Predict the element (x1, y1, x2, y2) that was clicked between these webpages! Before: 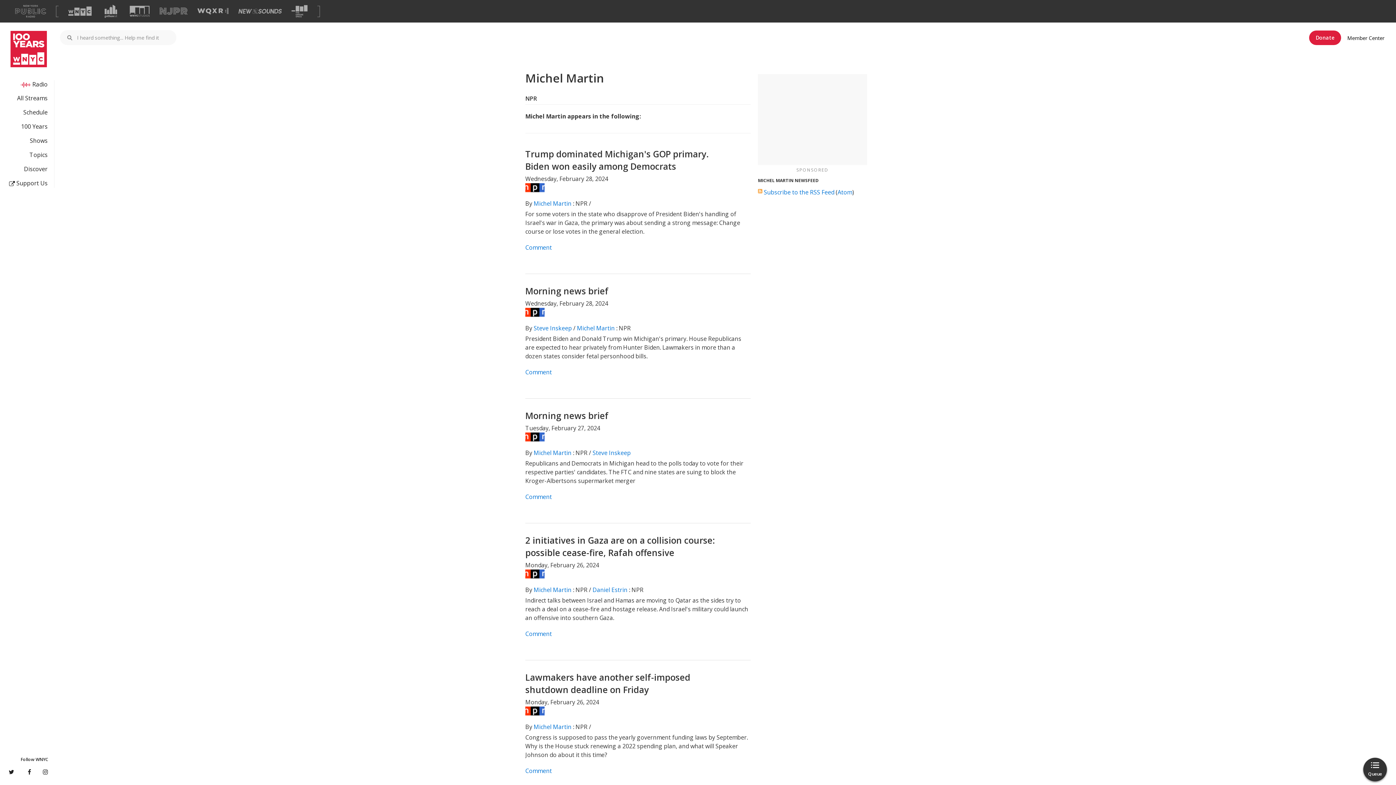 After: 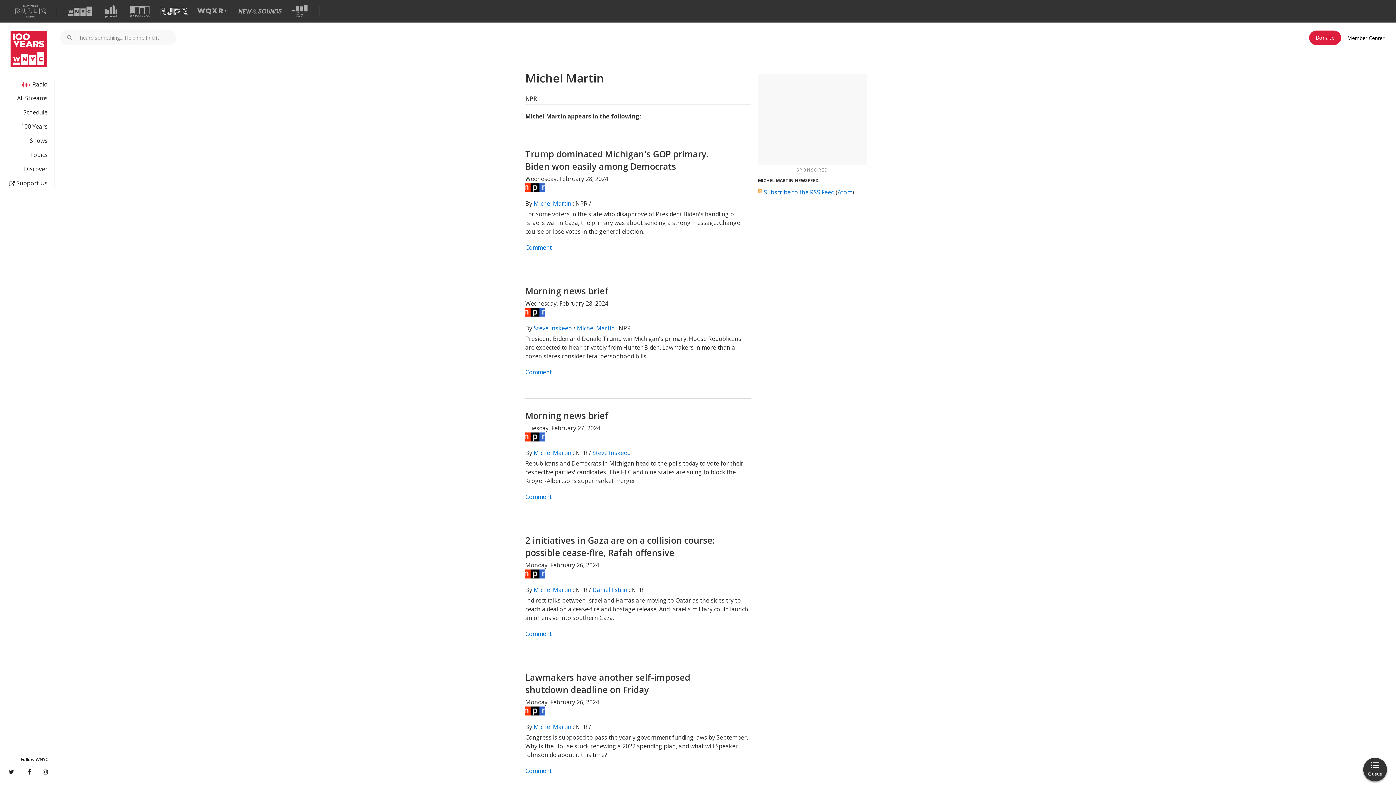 Action: bbox: (159, 7, 187, 15) label: Visit NJPR (Opens in new window)